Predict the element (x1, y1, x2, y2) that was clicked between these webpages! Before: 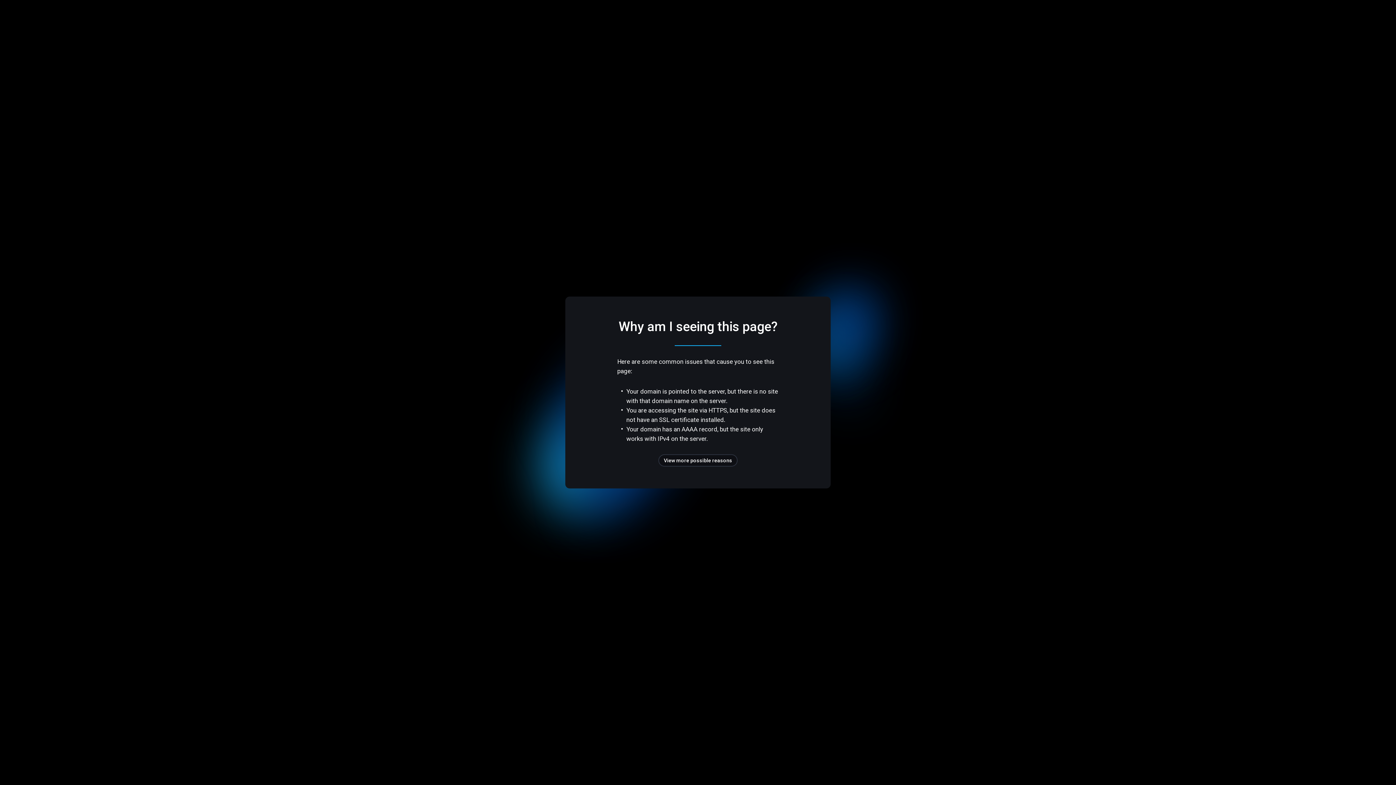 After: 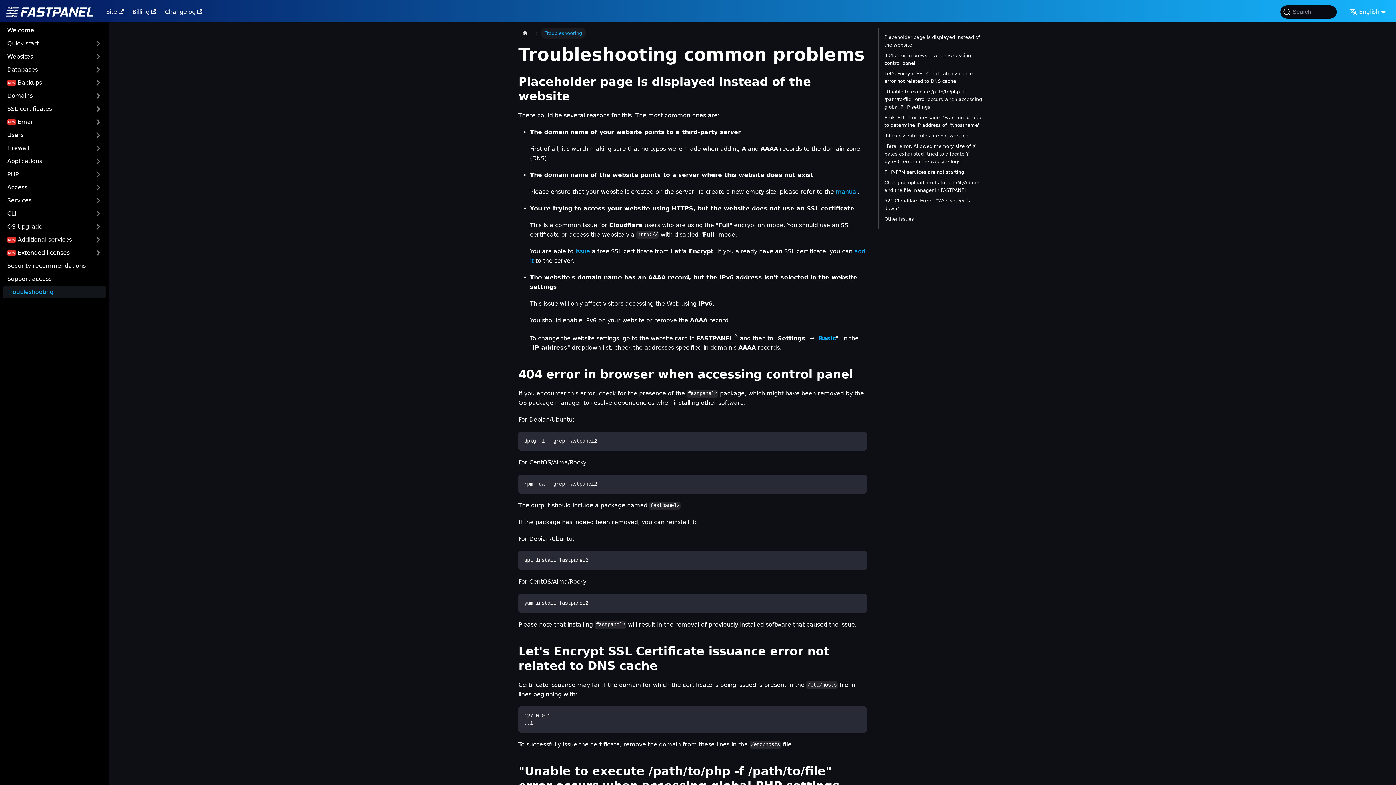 Action: label: View more possible reasons bbox: (658, 454, 737, 466)